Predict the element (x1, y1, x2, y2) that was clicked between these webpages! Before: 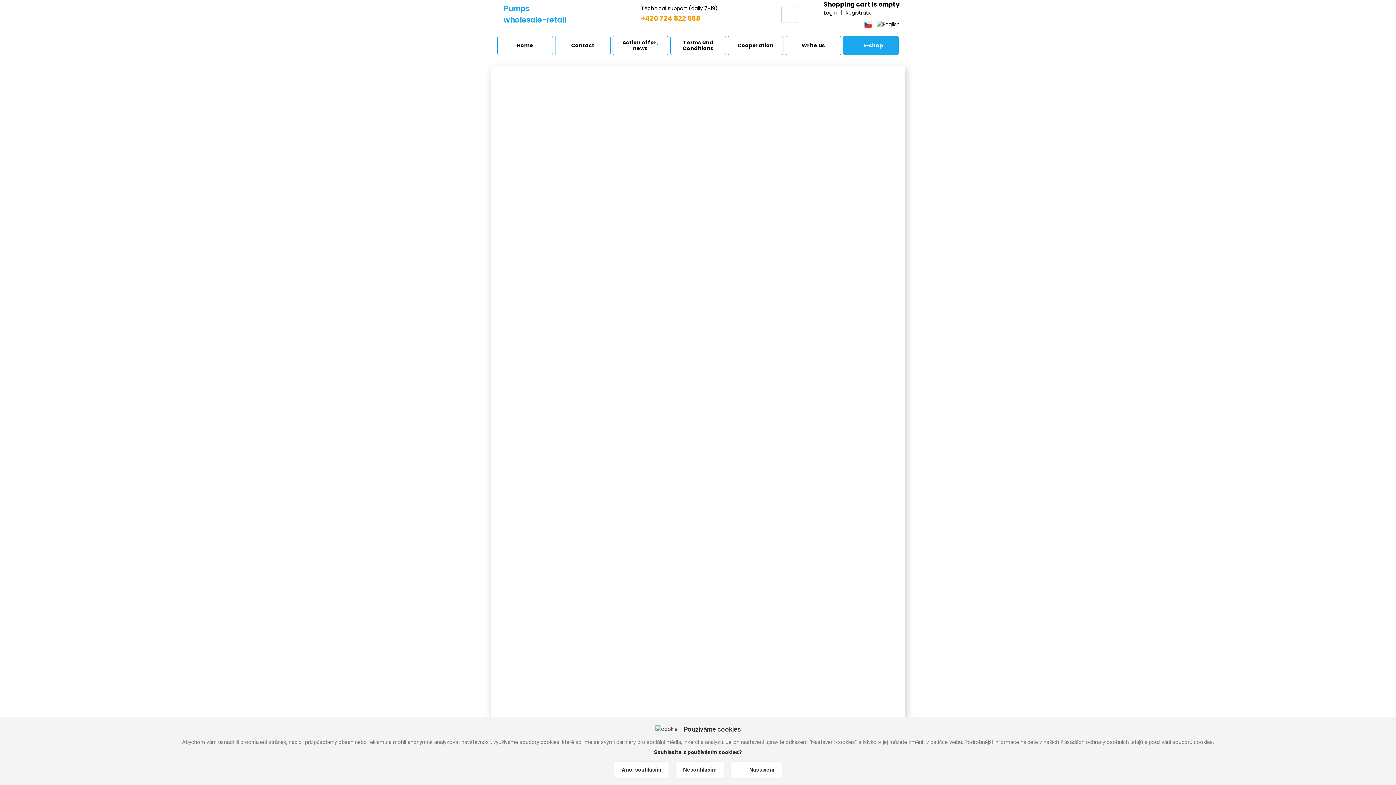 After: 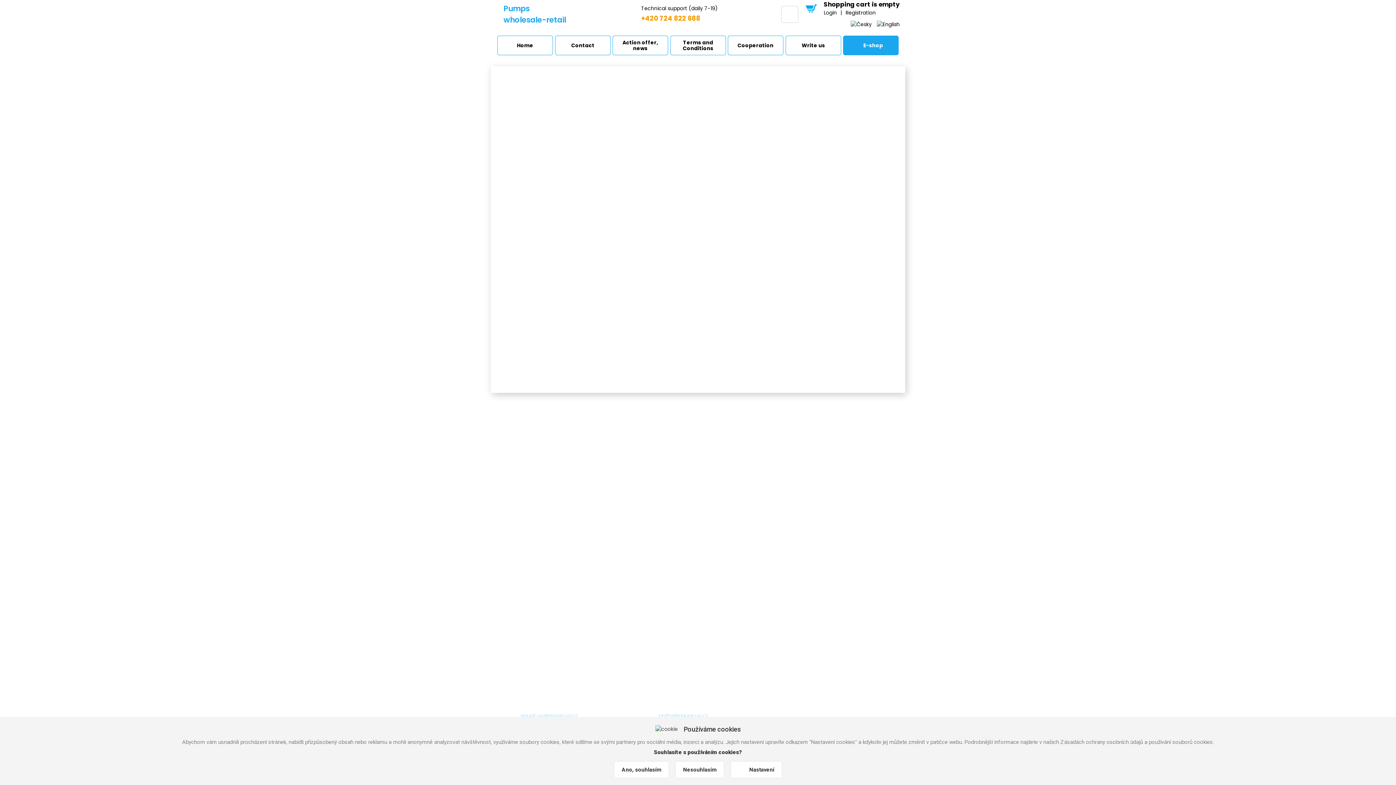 Action: label: AC-LS Cartridge
529 Kč with VAT
437 Kč without VAT bbox: (698, 558, 791, 681)